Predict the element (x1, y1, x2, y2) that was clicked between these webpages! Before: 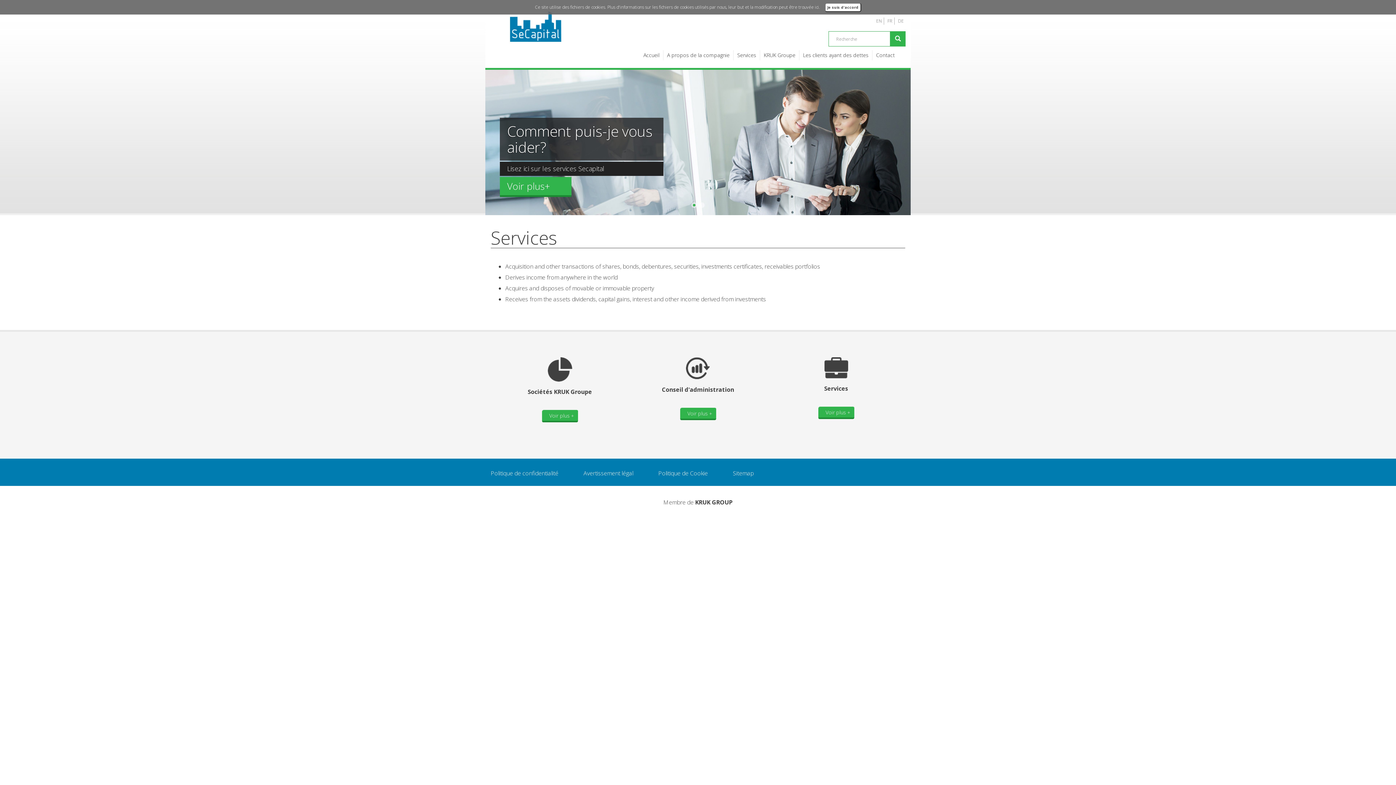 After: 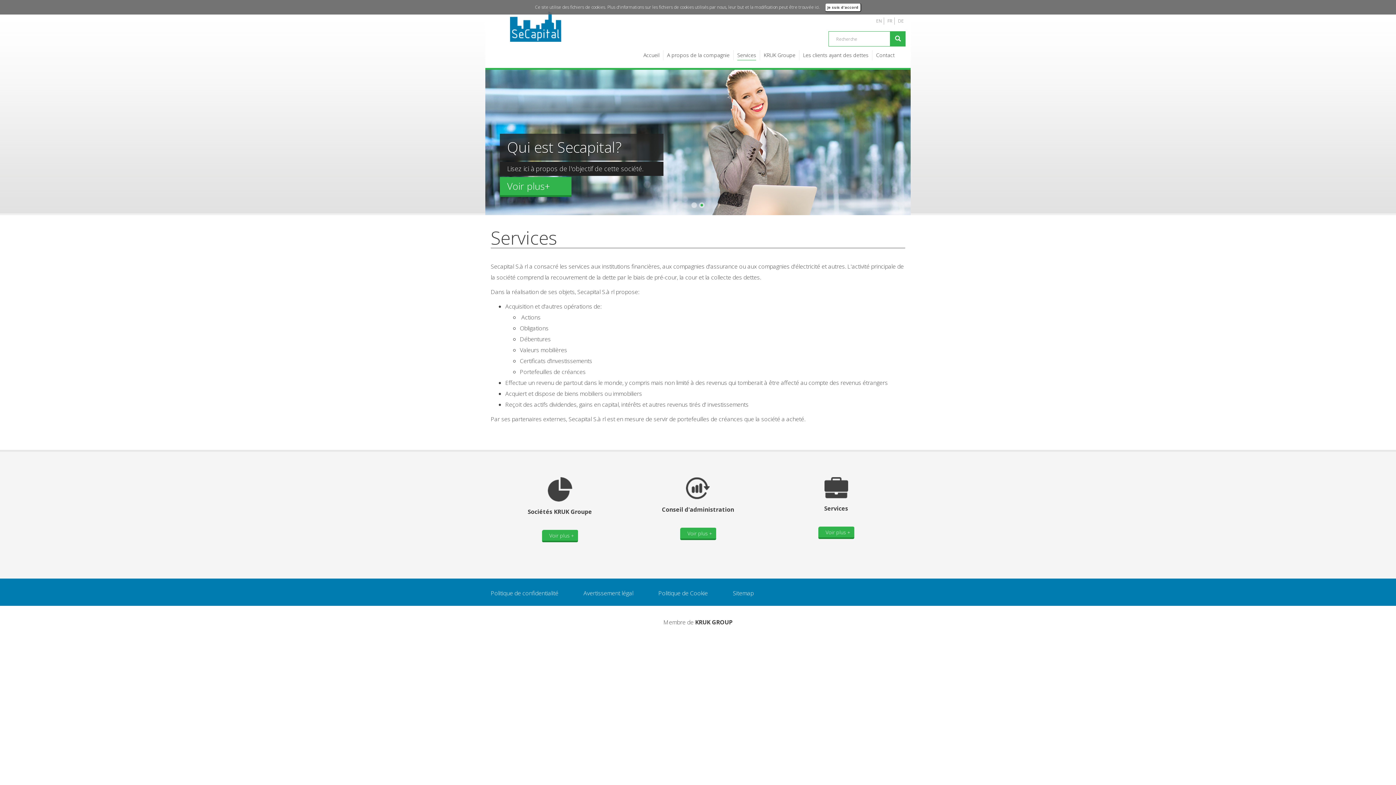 Action: label: Services bbox: (737, 50, 756, 60)